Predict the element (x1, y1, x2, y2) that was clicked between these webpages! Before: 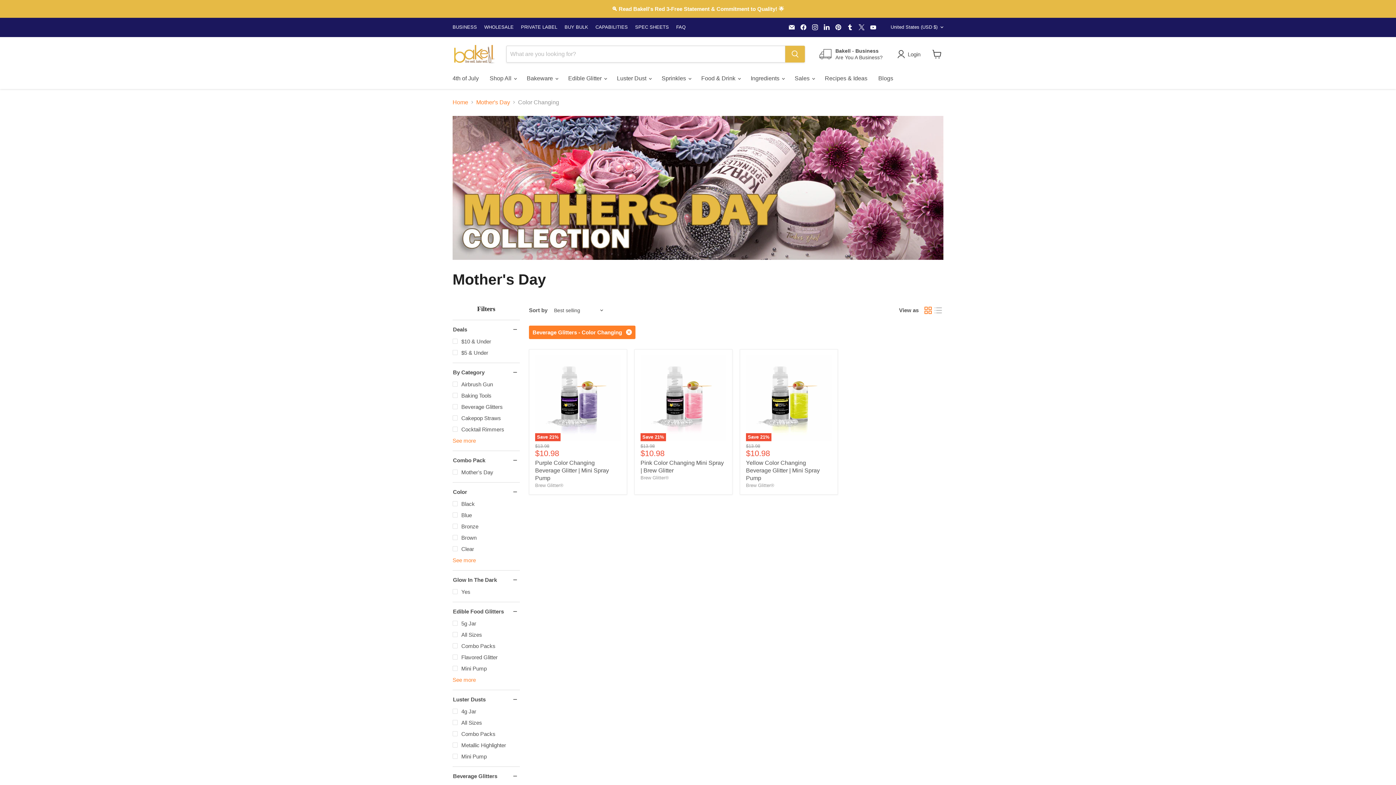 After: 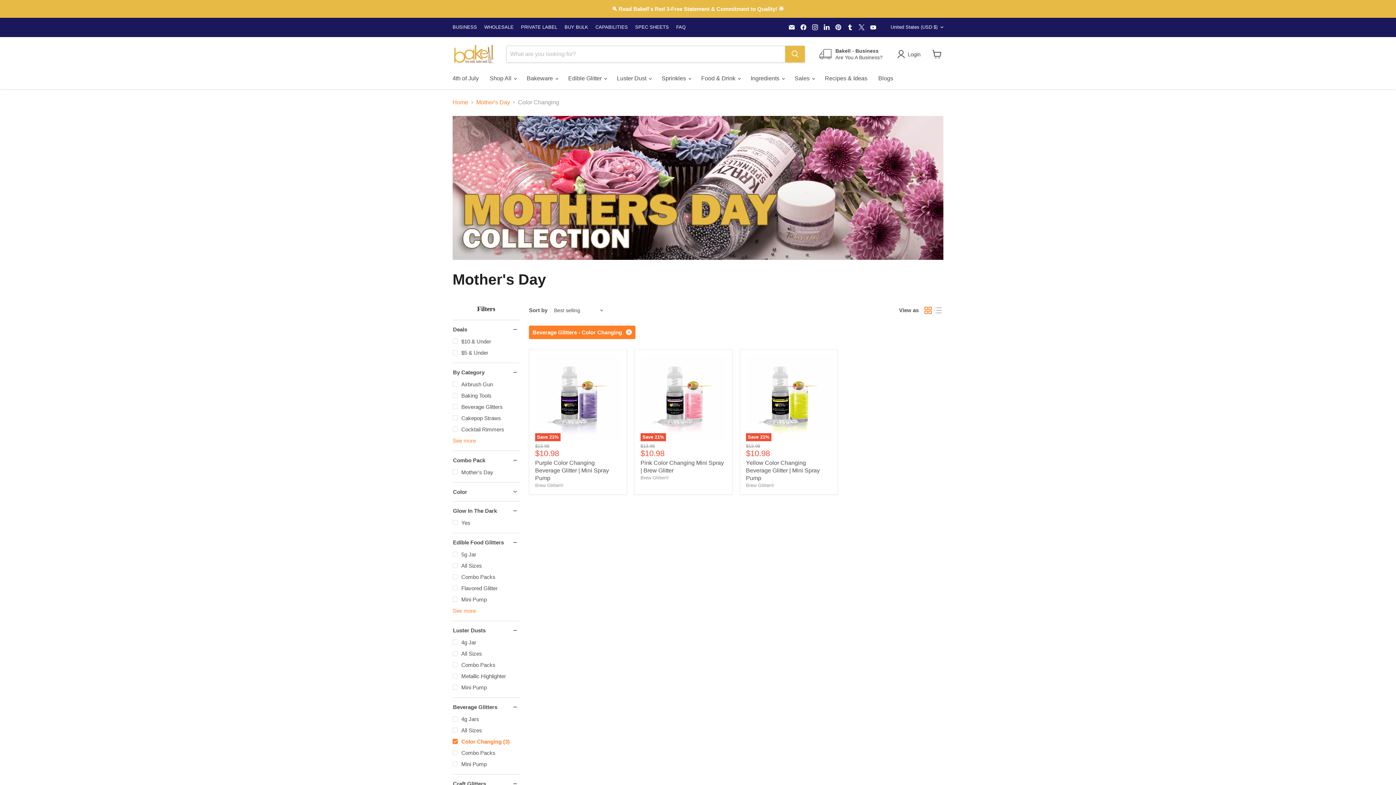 Action: bbox: (452, 488, 520, 495) label: Color